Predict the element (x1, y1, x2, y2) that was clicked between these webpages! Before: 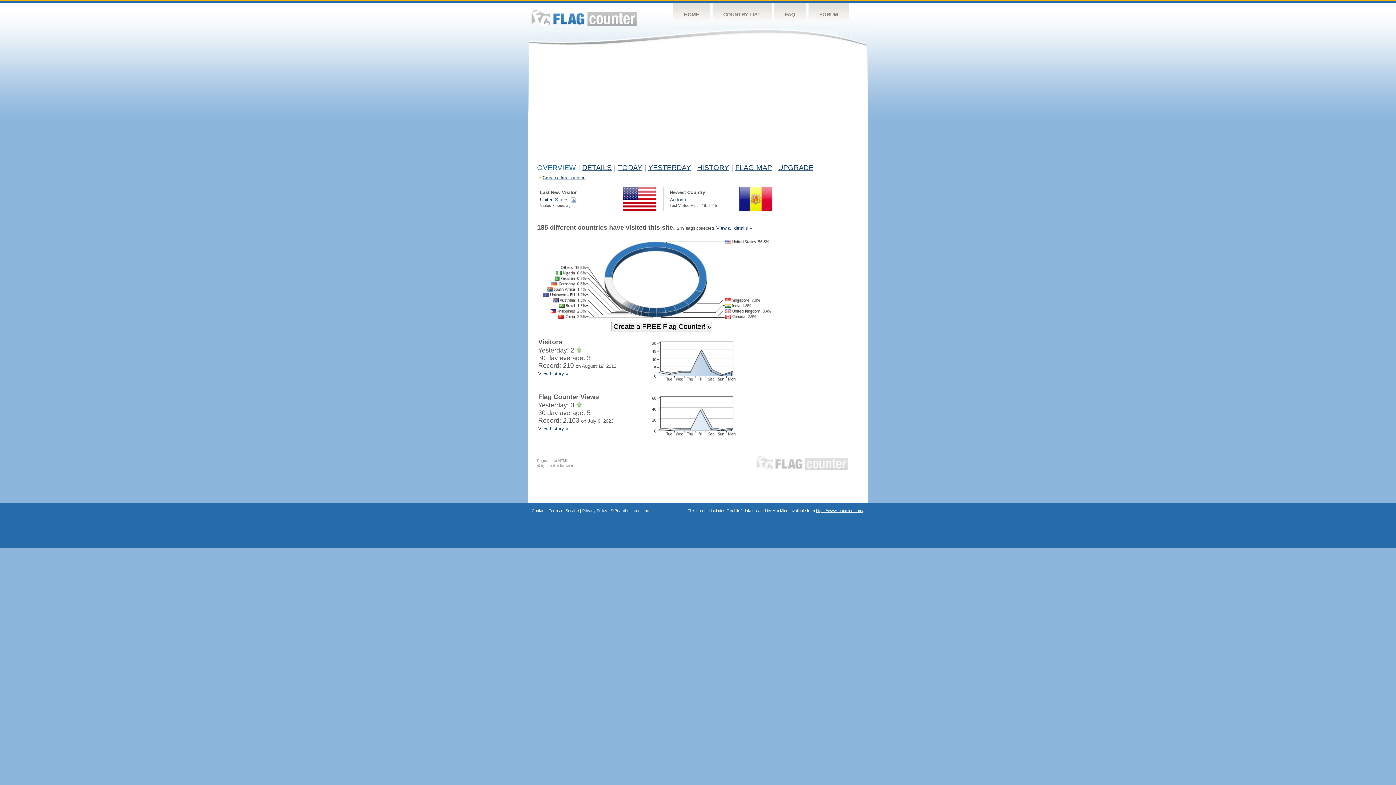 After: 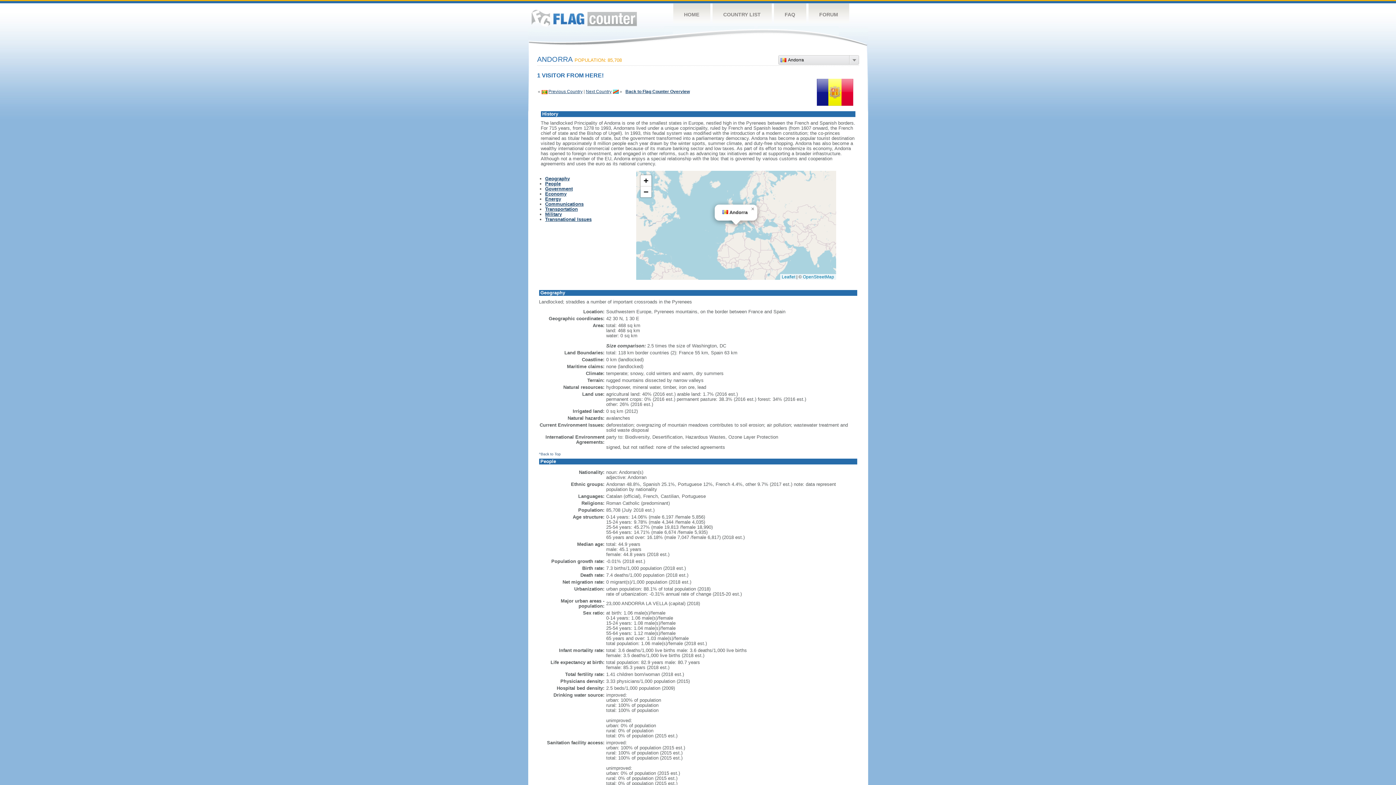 Action: bbox: (739, 207, 772, 212)